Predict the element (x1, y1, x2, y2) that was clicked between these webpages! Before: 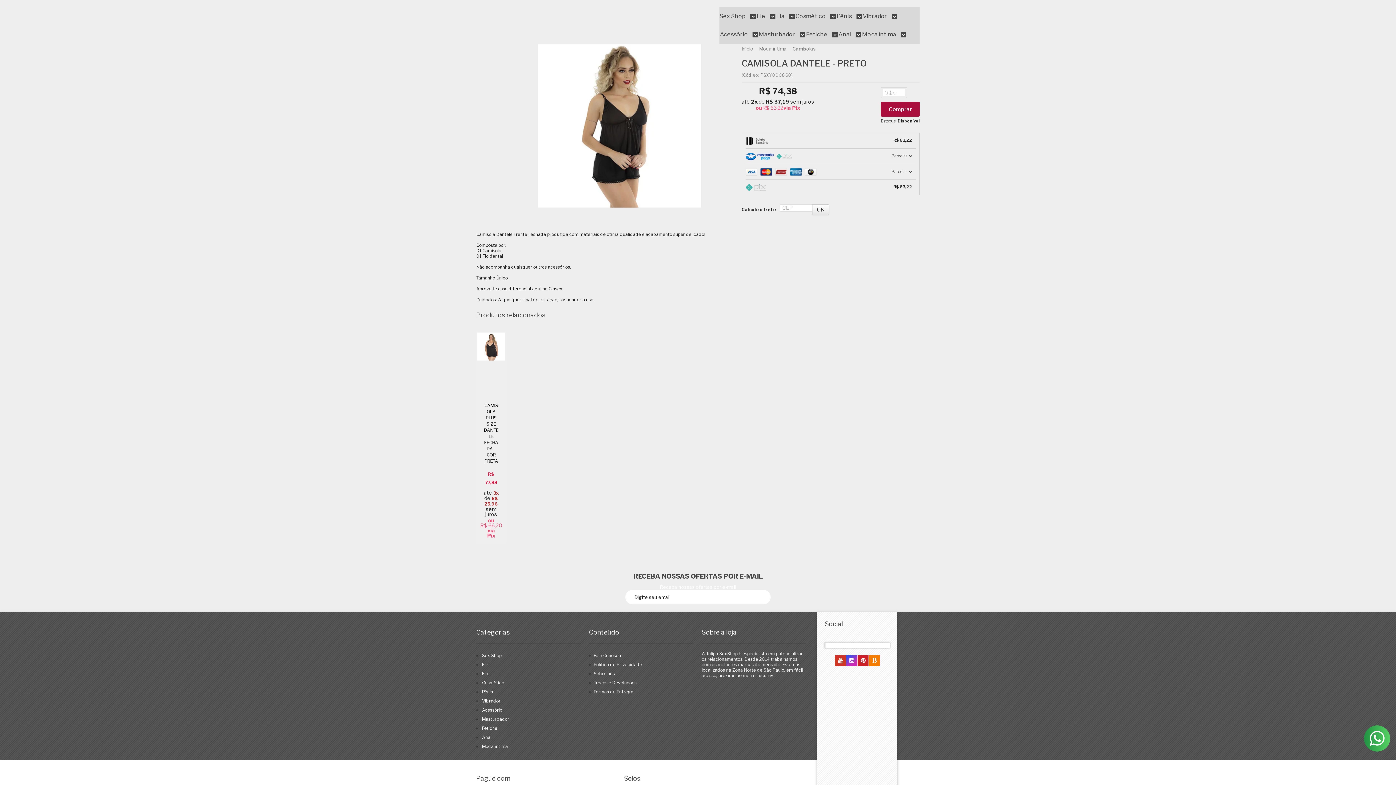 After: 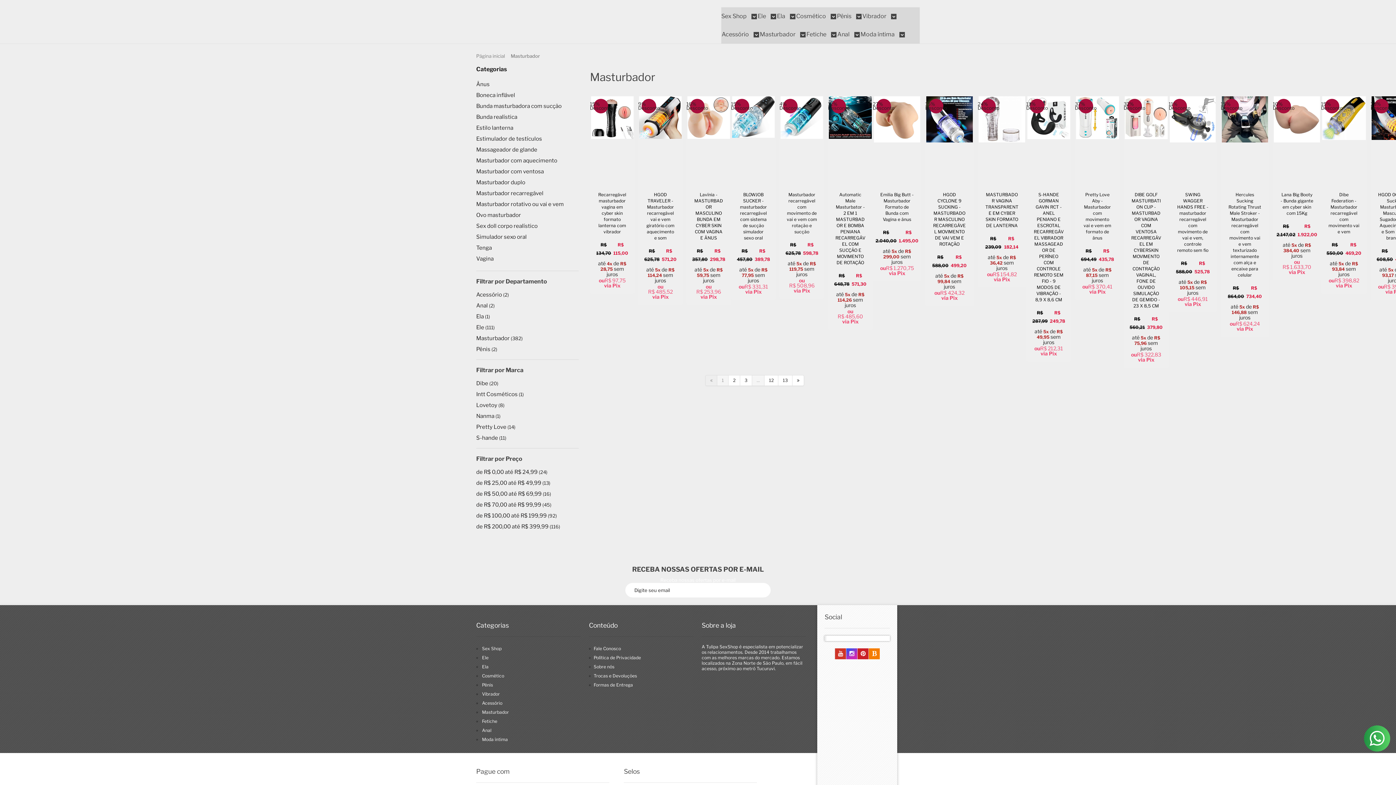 Action: label: Masturbador bbox: (482, 716, 509, 722)